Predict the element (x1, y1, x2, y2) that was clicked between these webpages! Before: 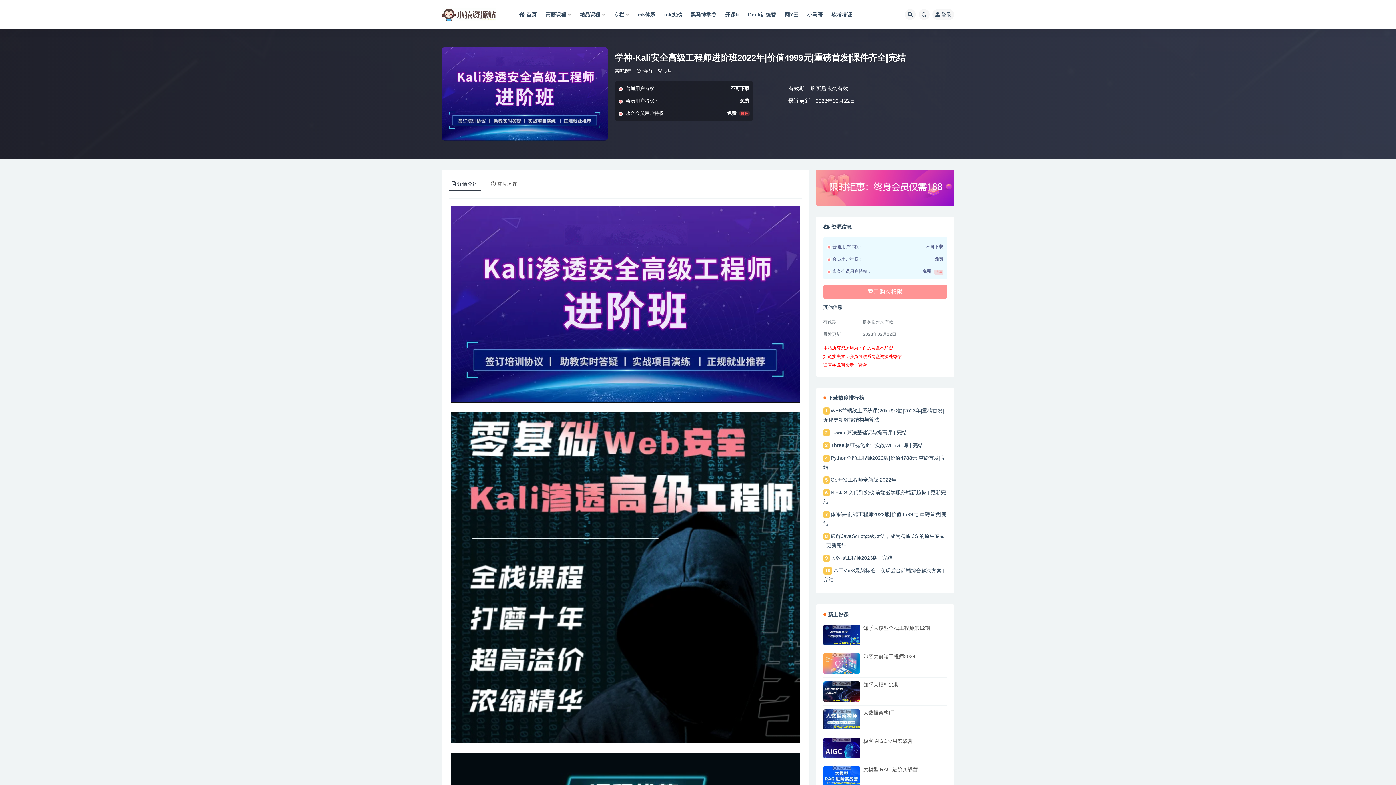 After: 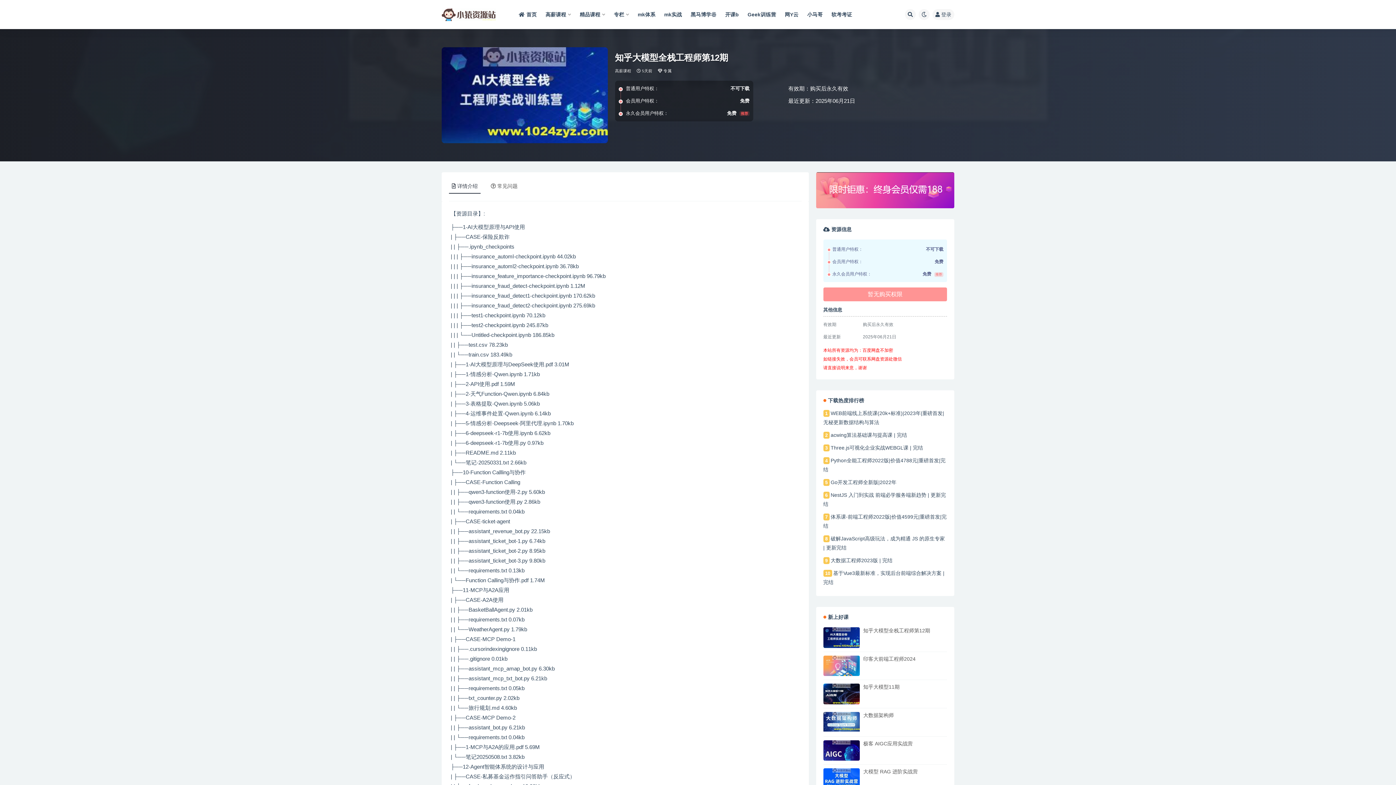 Action: label: 知乎大模型全栈工程师第12期 bbox: (863, 625, 930, 631)